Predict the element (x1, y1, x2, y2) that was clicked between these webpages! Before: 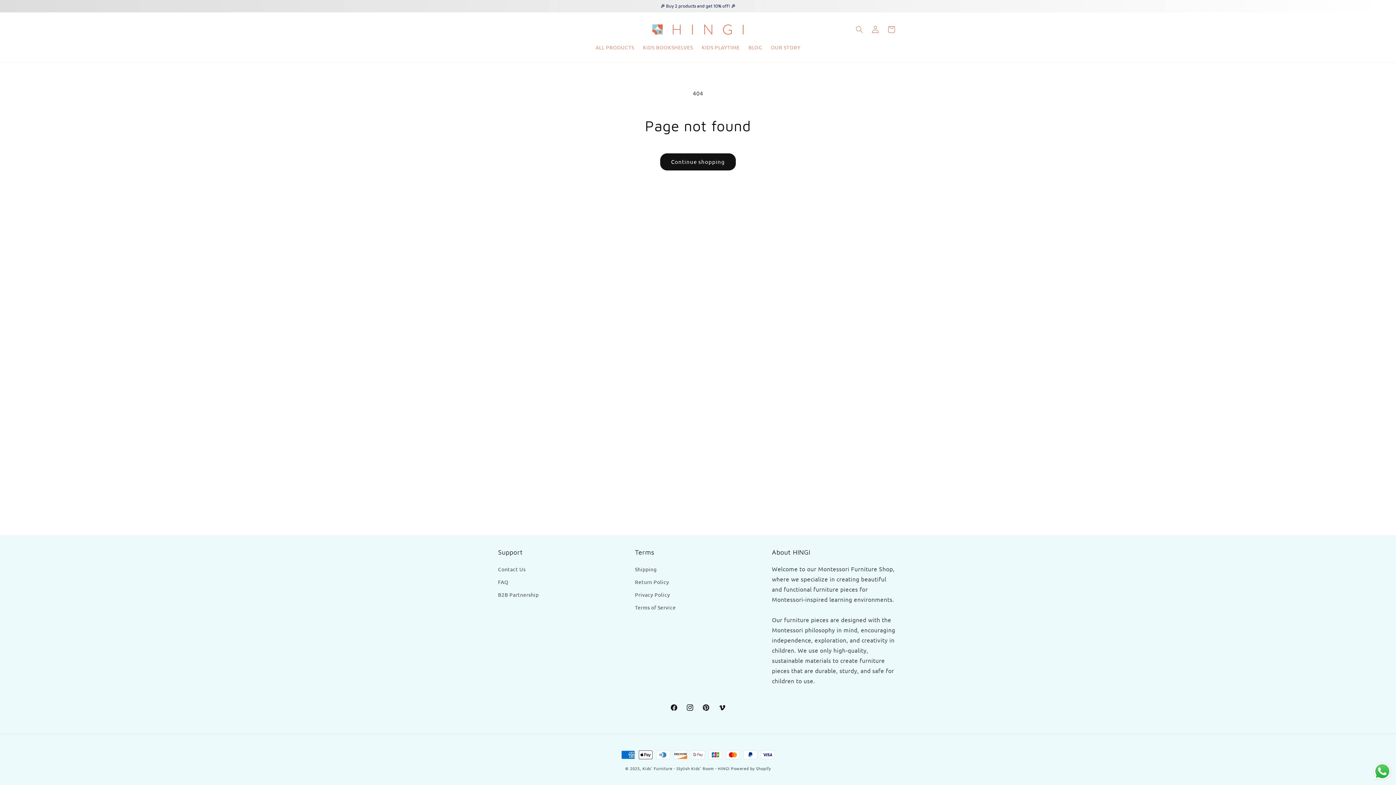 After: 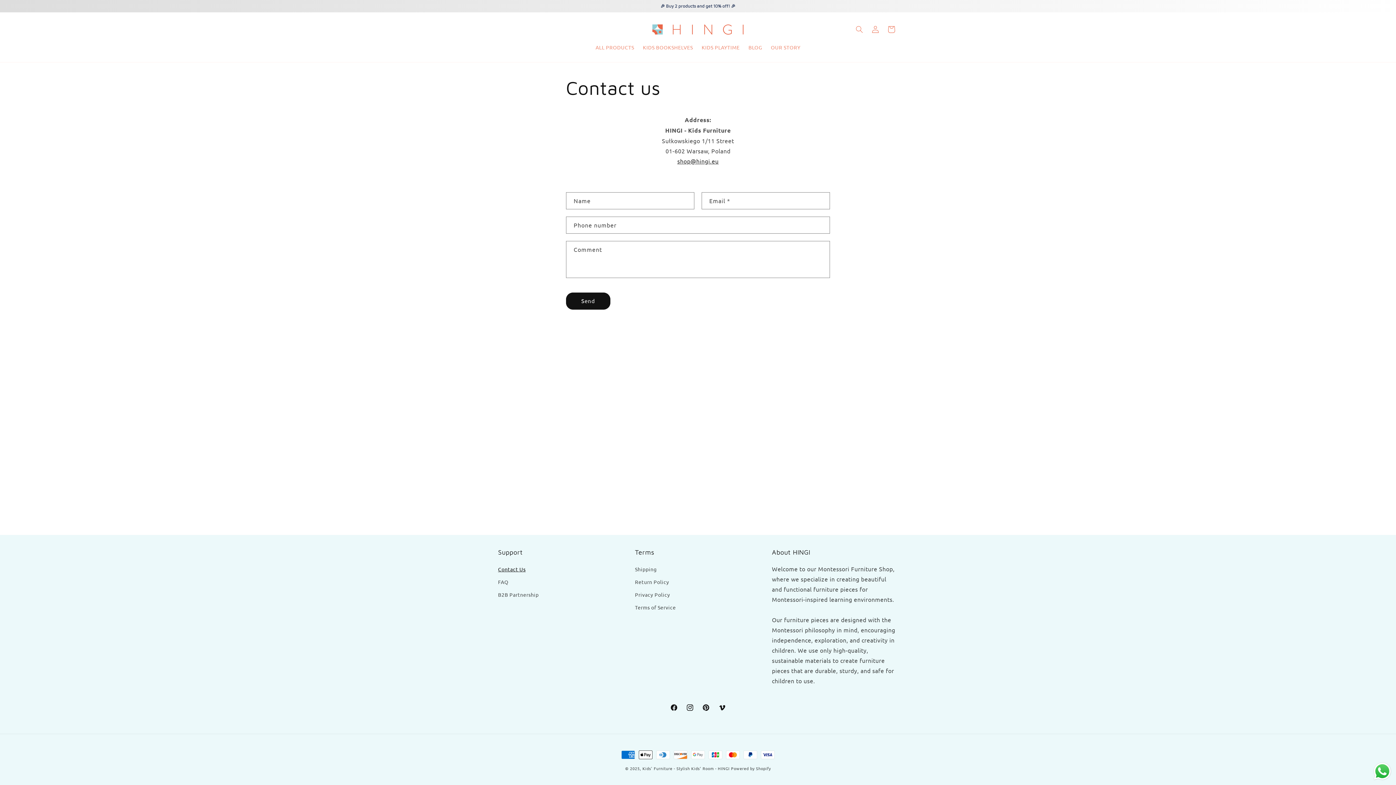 Action: label: Contact Us bbox: (498, 565, 525, 576)